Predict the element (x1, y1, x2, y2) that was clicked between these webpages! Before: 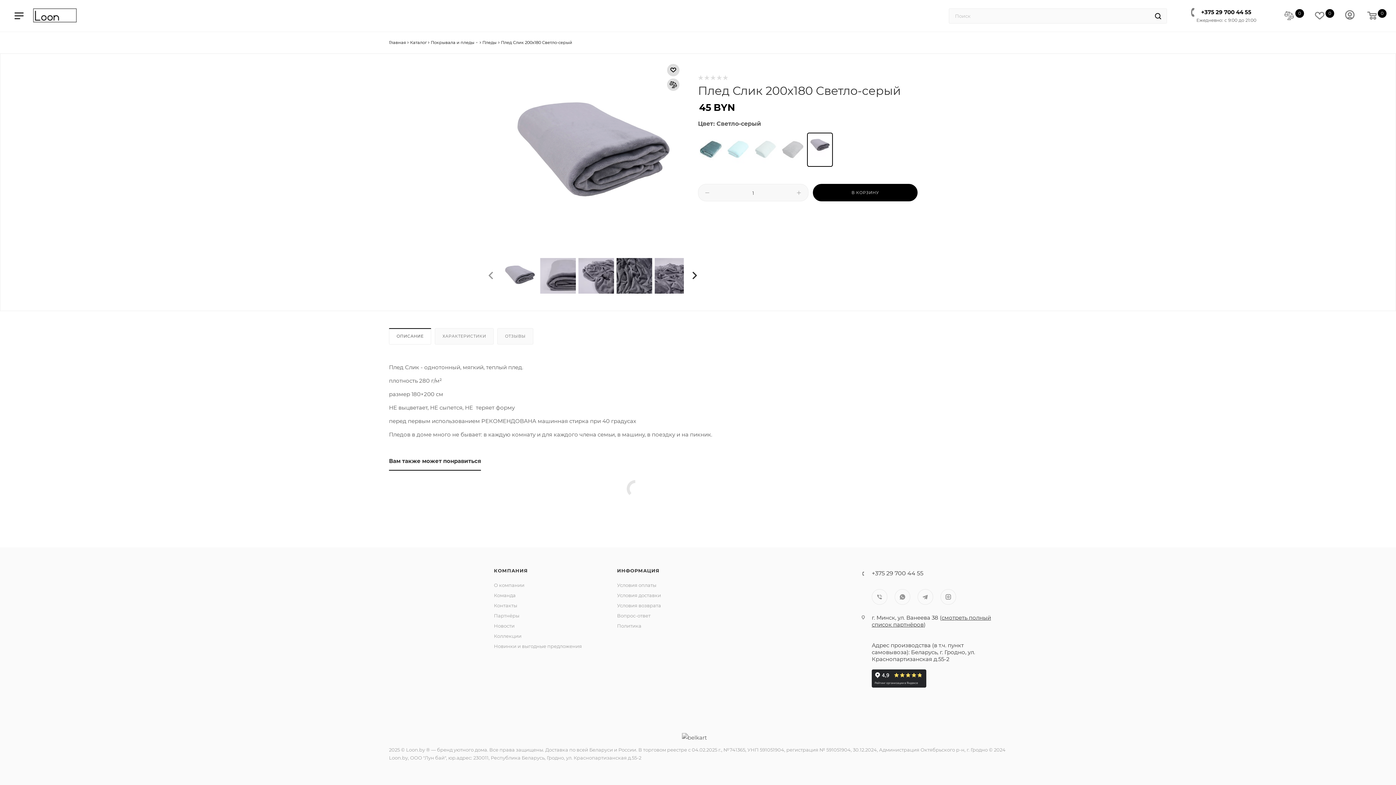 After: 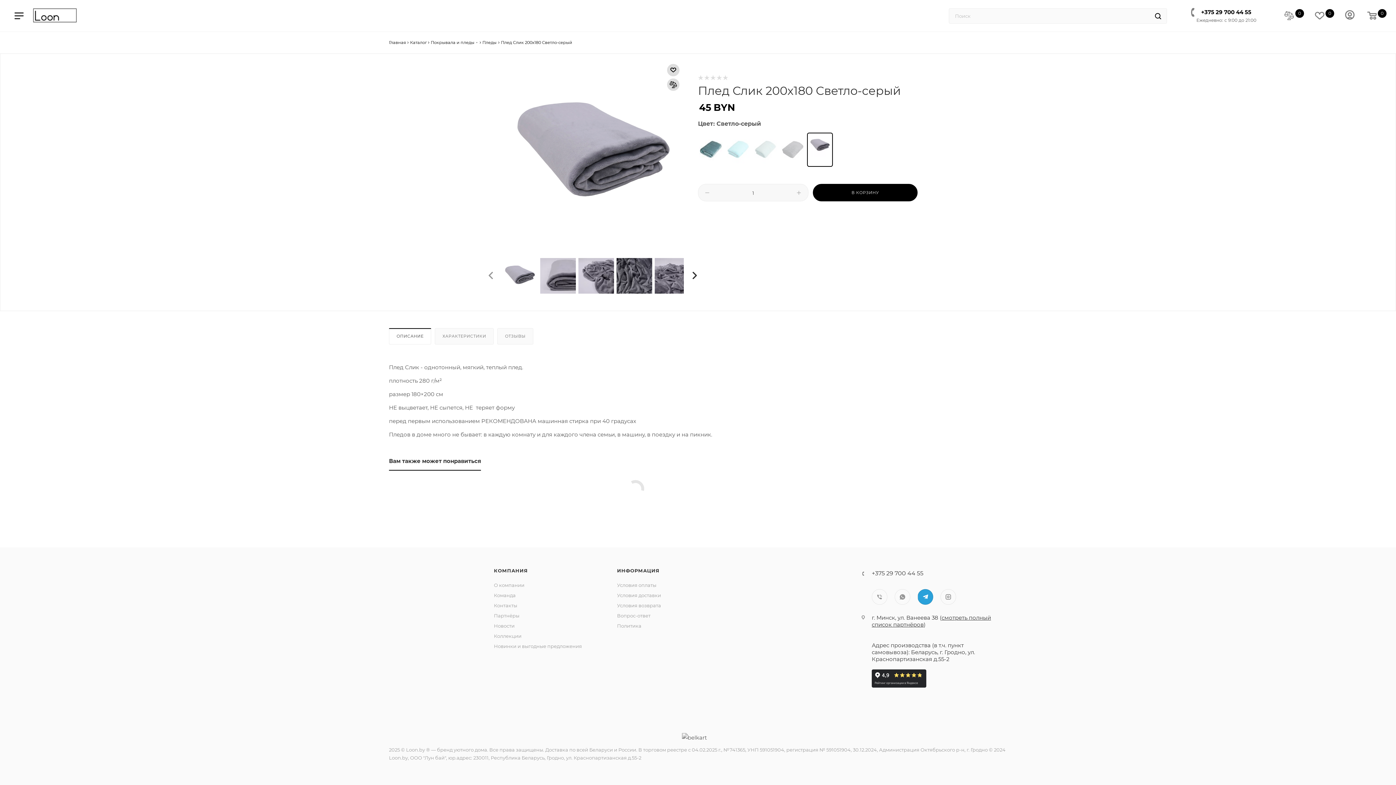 Action: bbox: (917, 589, 933, 605) label: Telegram